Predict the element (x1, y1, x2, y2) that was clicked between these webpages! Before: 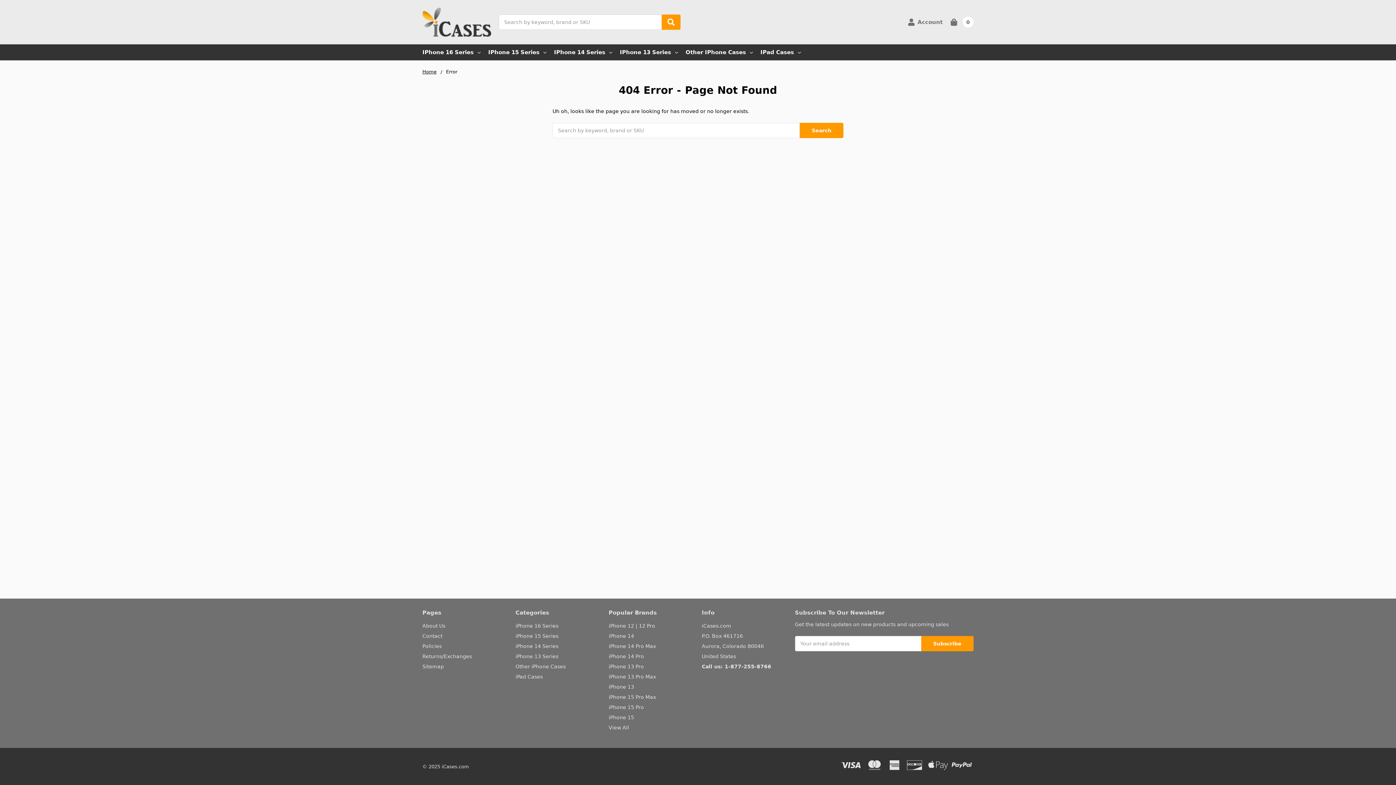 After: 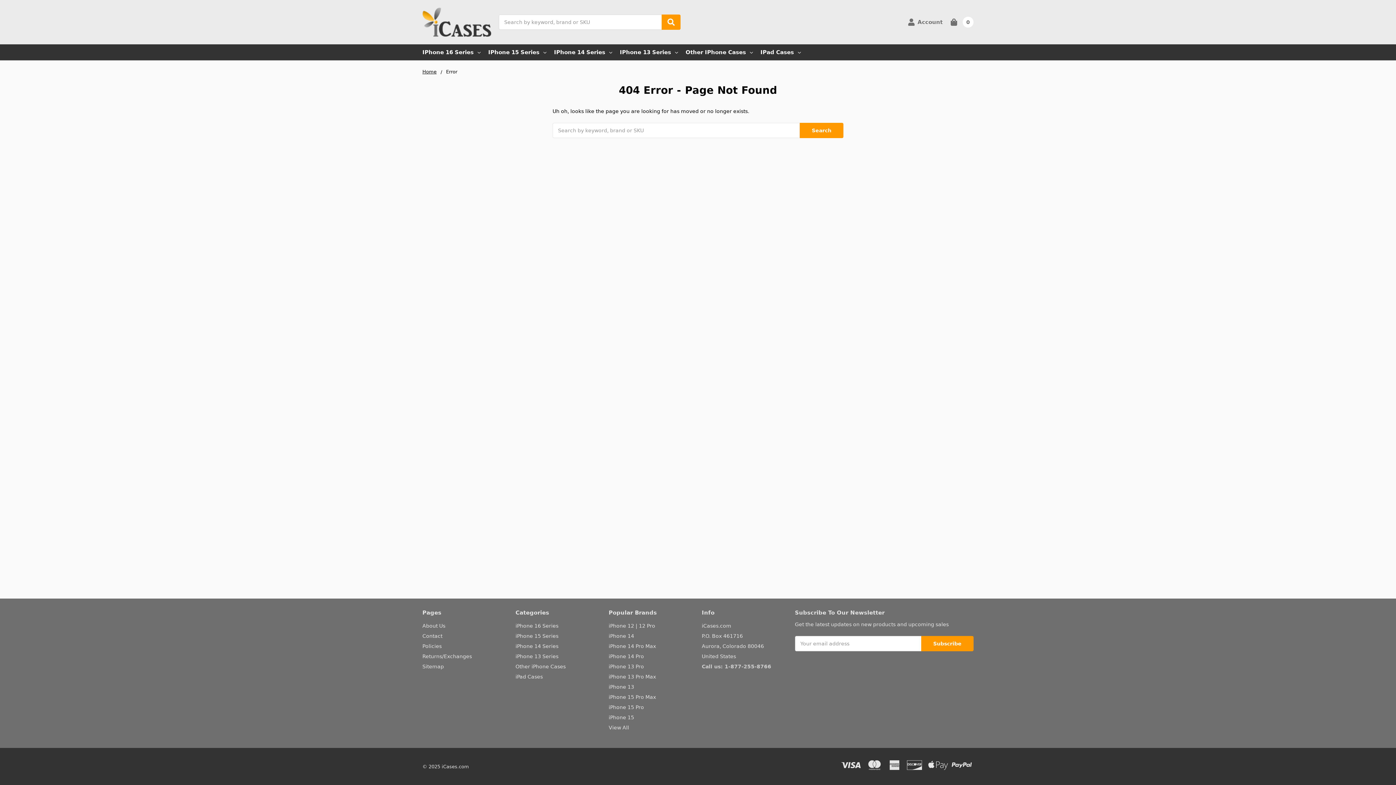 Action: bbox: (701, 664, 771, 669) label: Call us: 1-877-255-8766